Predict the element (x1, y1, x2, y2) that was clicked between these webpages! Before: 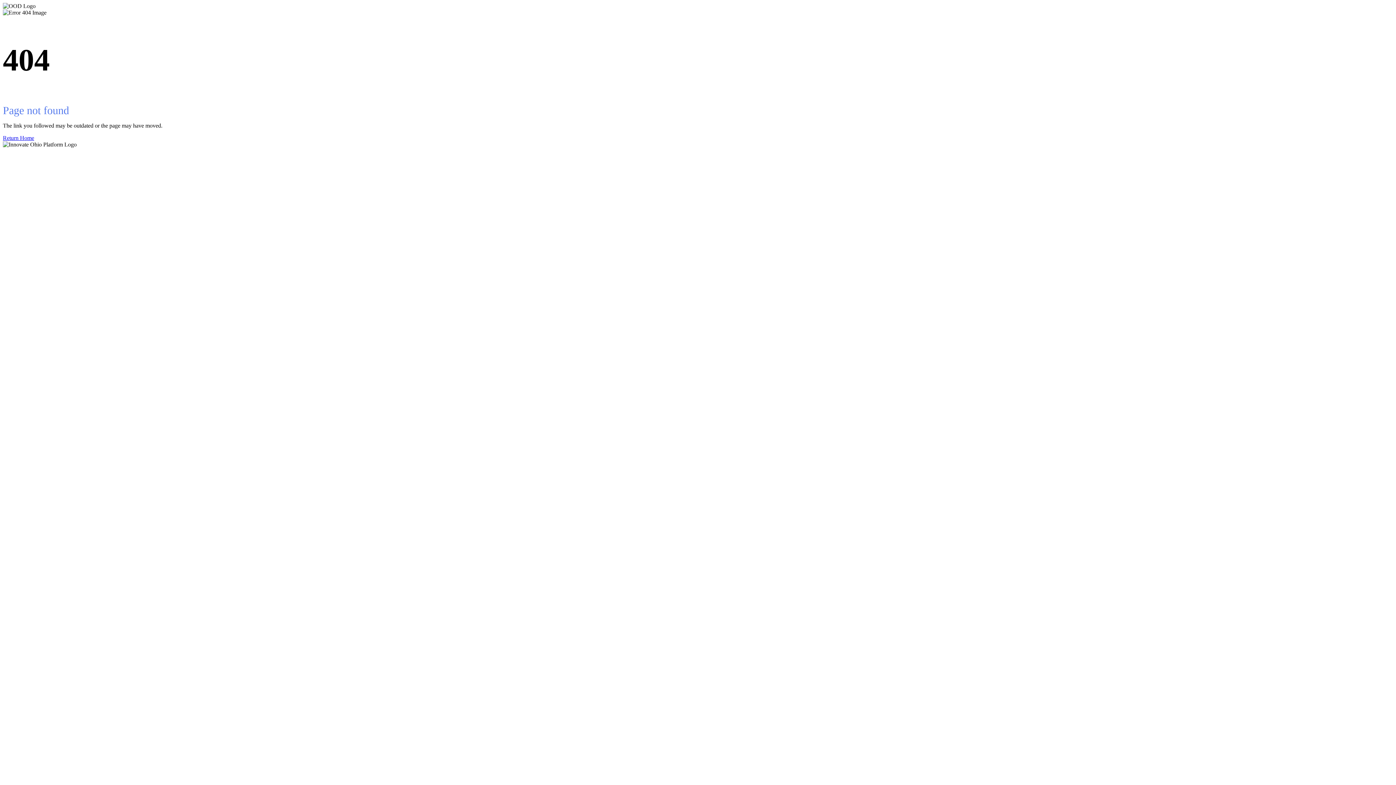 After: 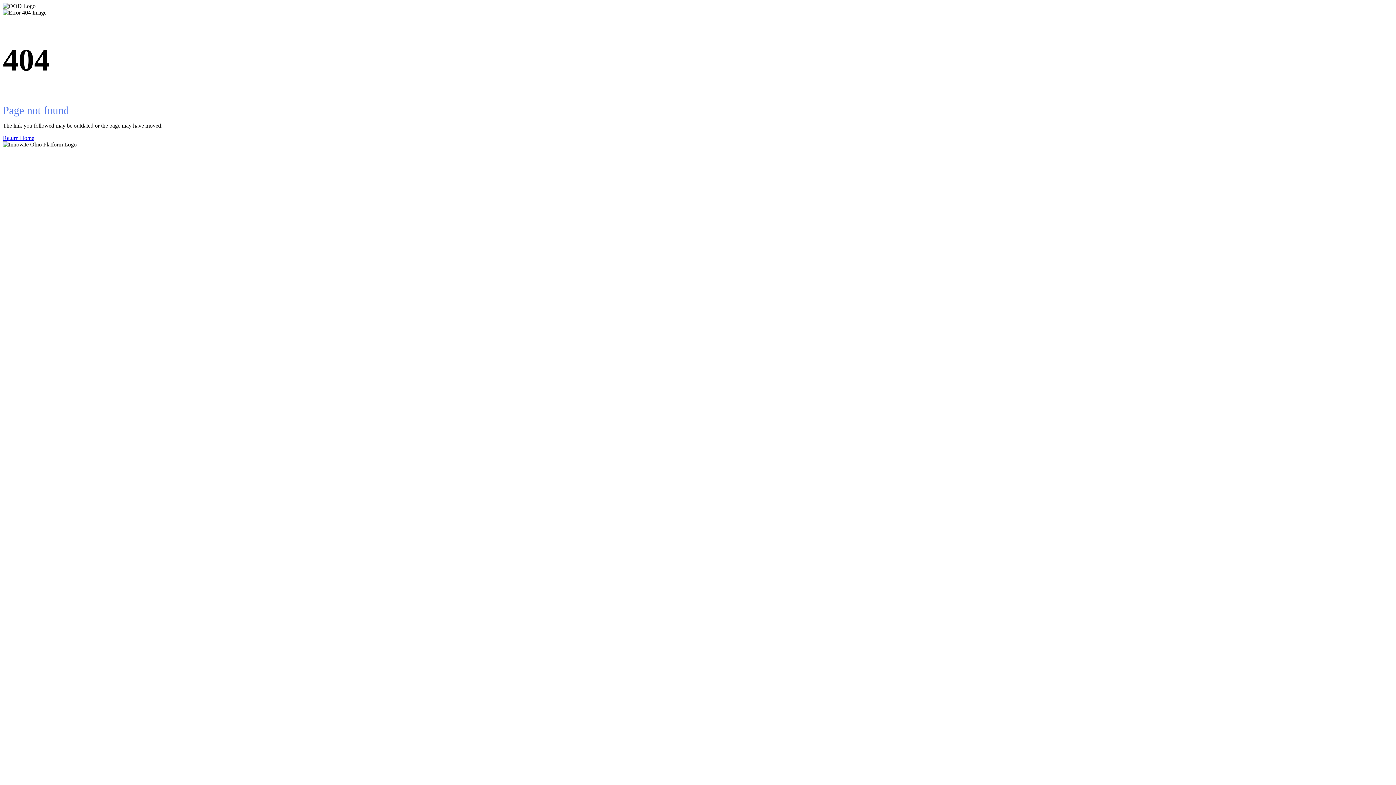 Action: label: Return Home bbox: (2, 134, 1393, 141)